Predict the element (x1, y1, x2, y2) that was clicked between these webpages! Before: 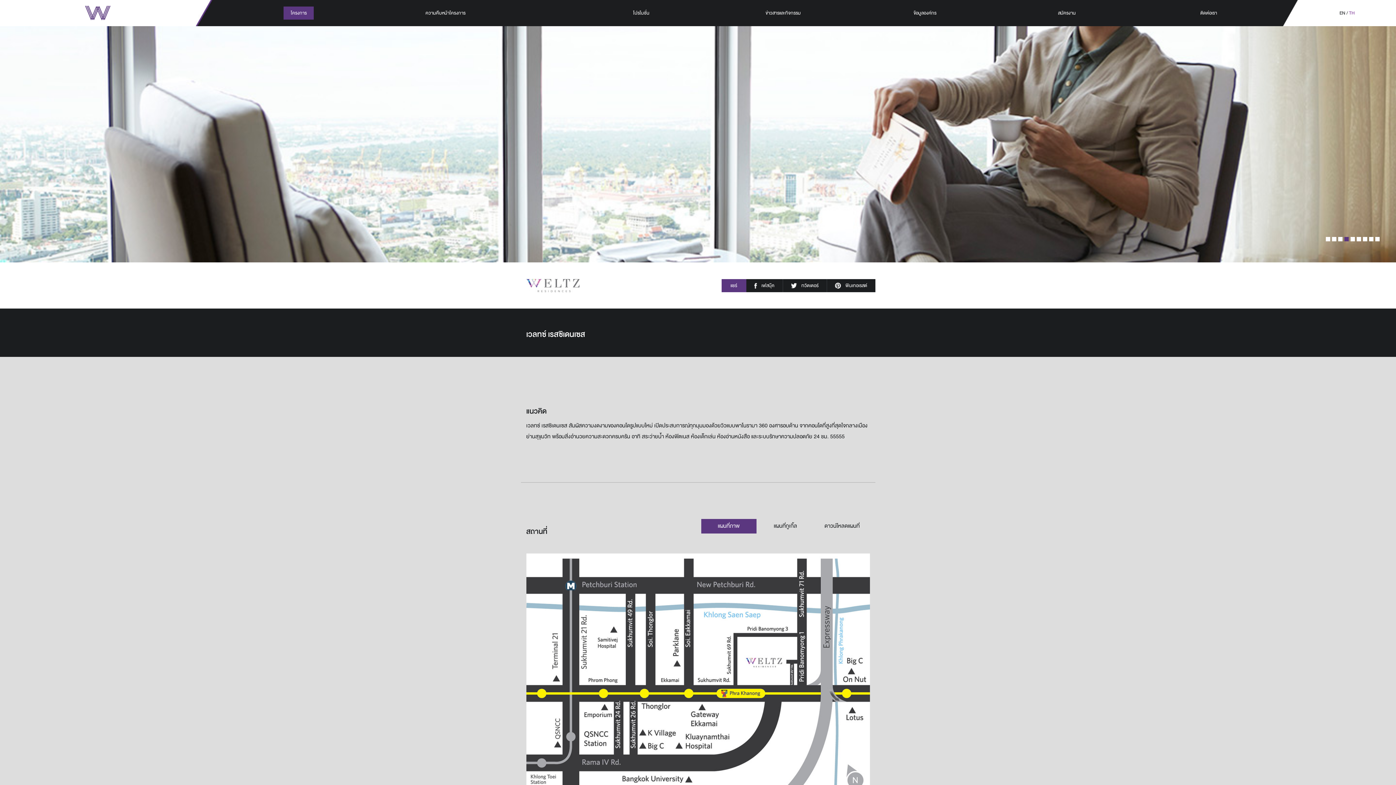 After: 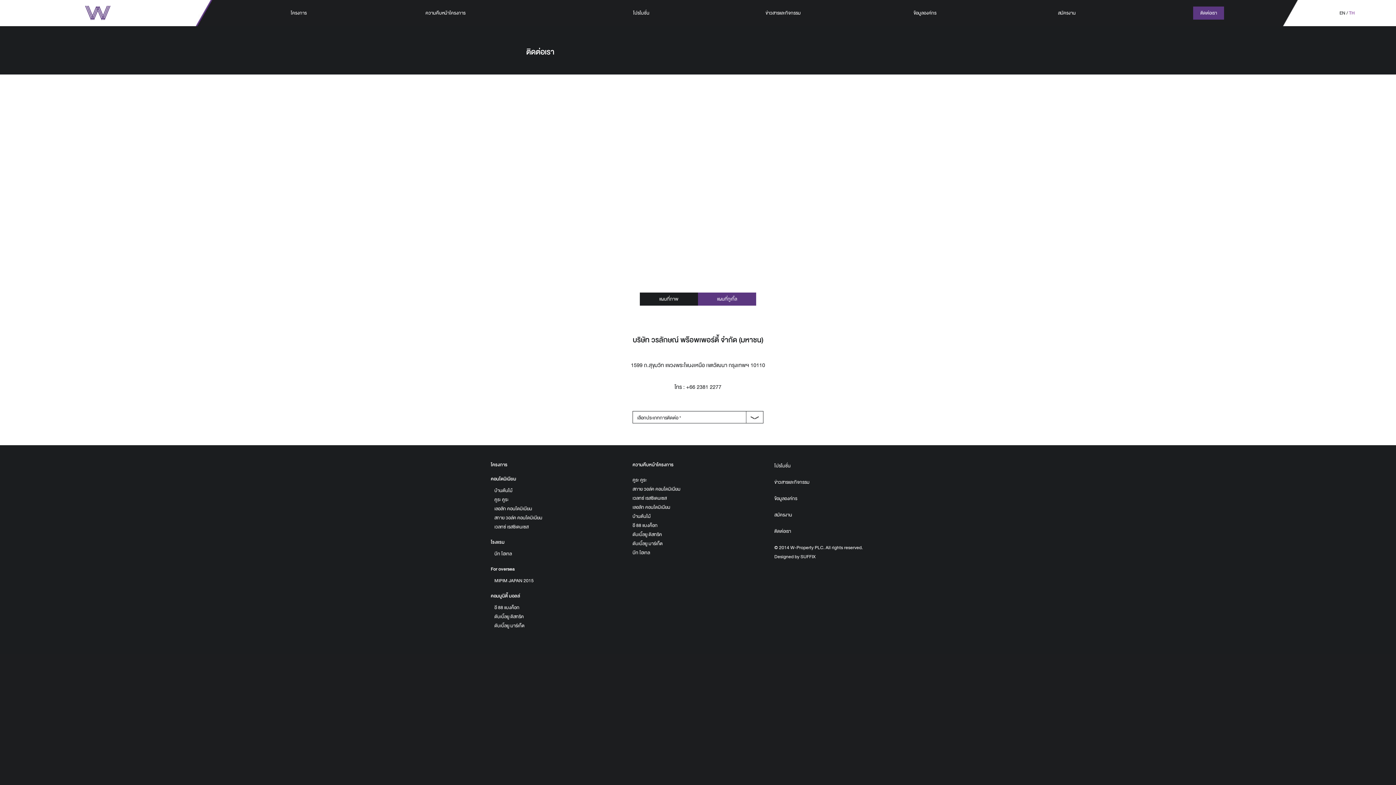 Action: bbox: (1193, 6, 1224, 19) label: ติดต่อเรา